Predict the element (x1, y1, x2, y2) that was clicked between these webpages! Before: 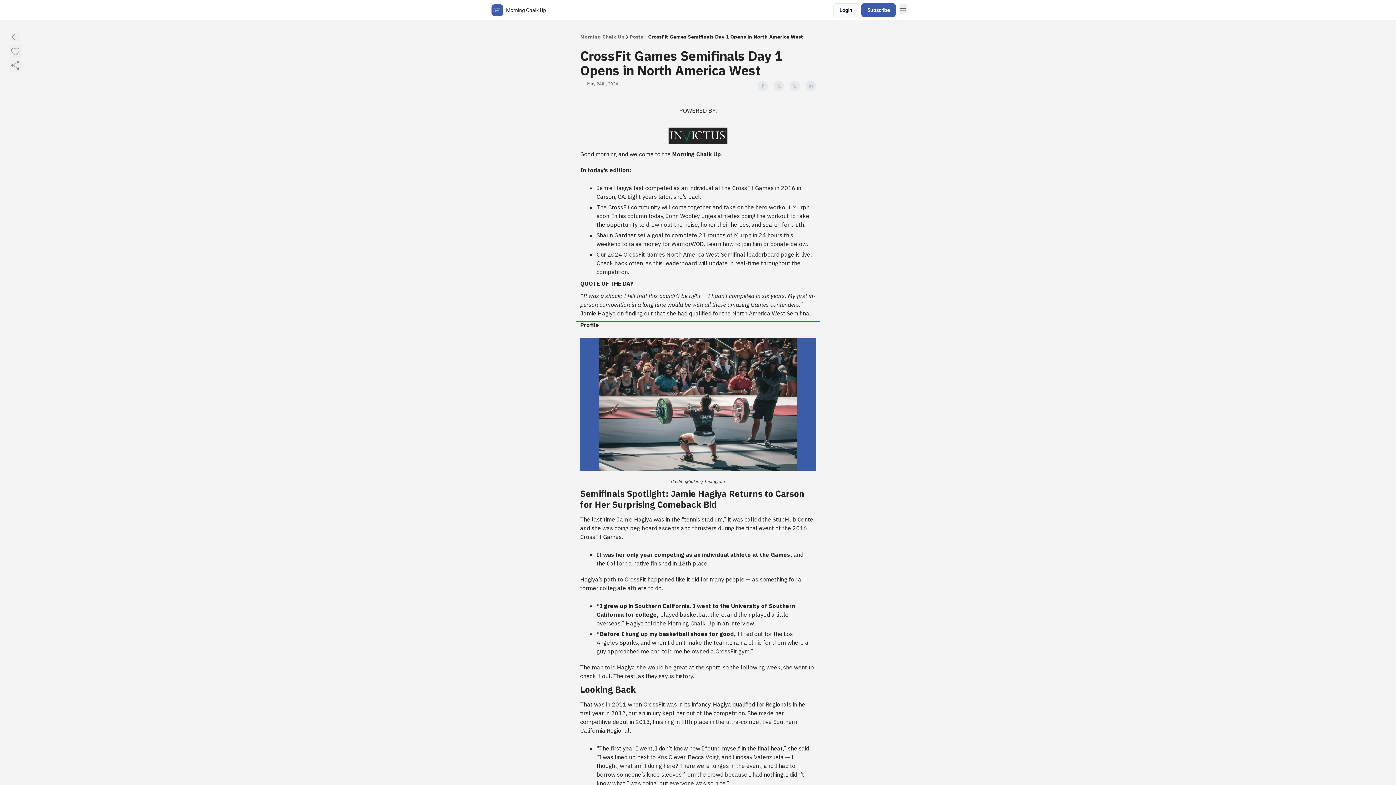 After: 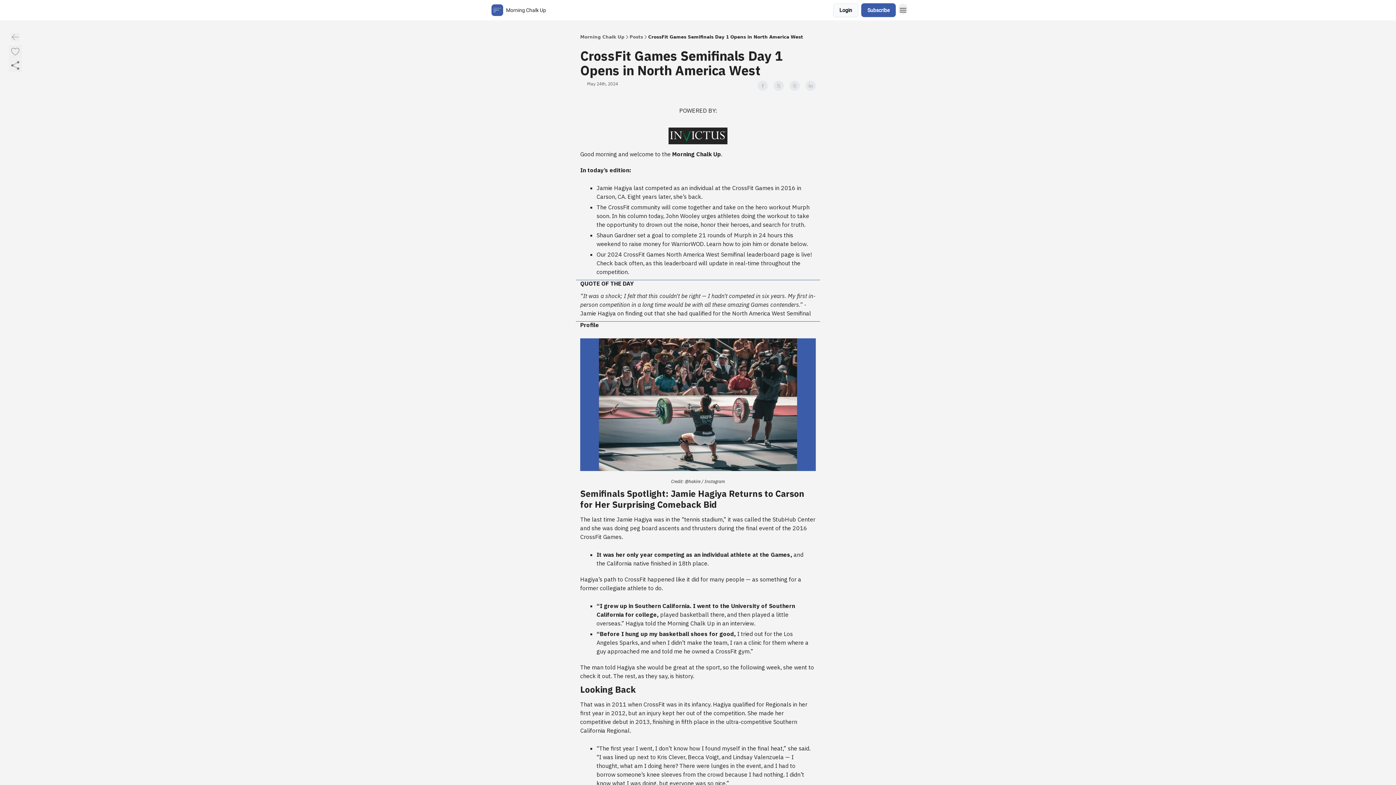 Action: bbox: (580, 338, 816, 471)